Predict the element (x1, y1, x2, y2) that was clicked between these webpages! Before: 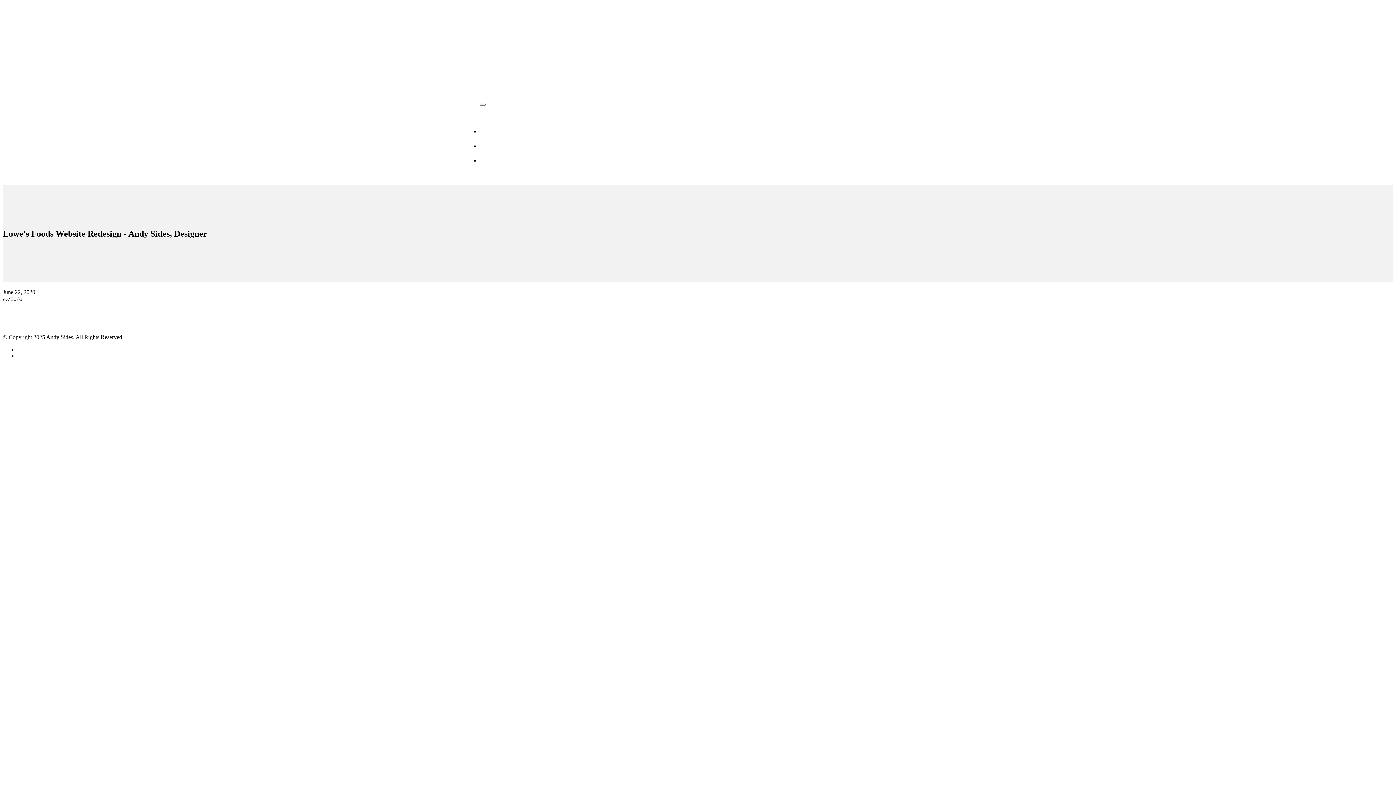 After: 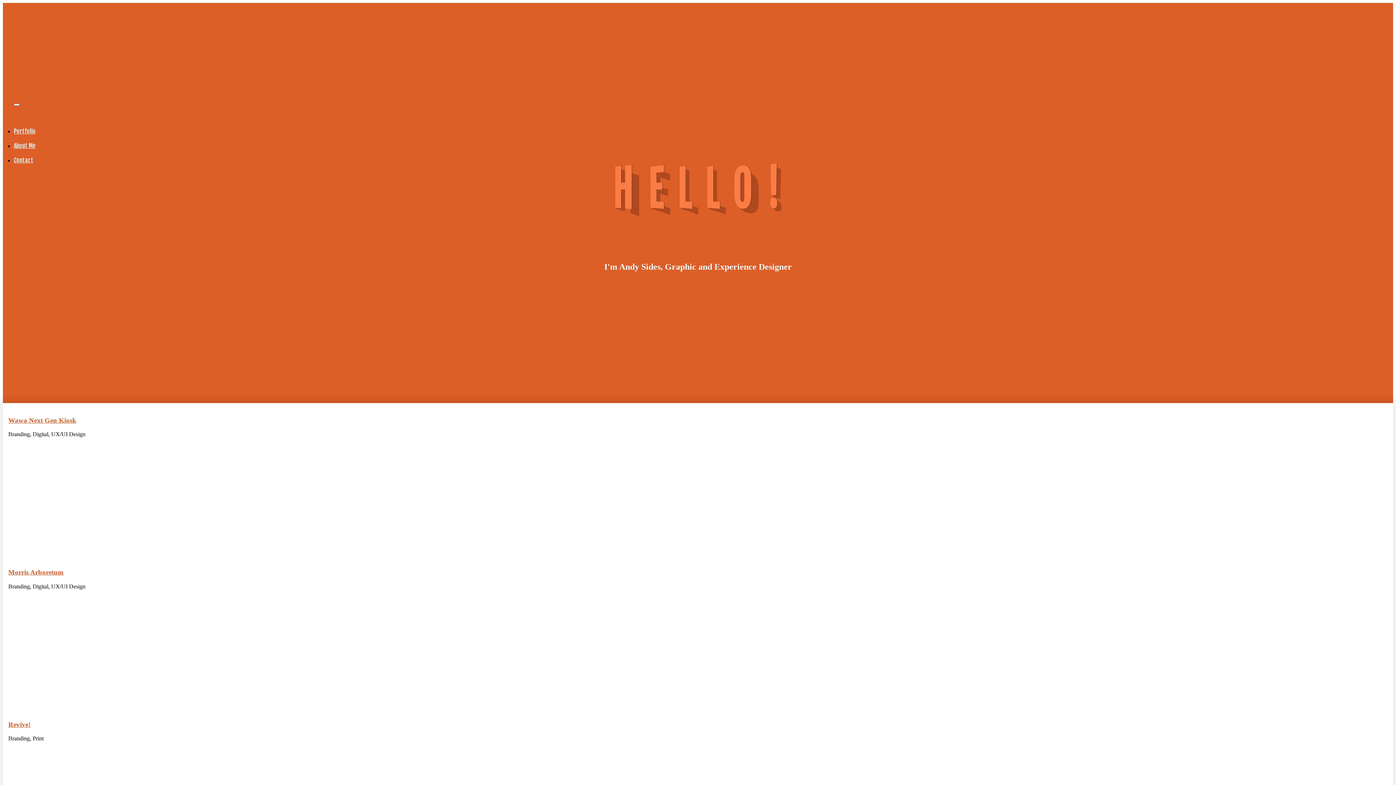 Action: bbox: (2, 302, 48, 334)